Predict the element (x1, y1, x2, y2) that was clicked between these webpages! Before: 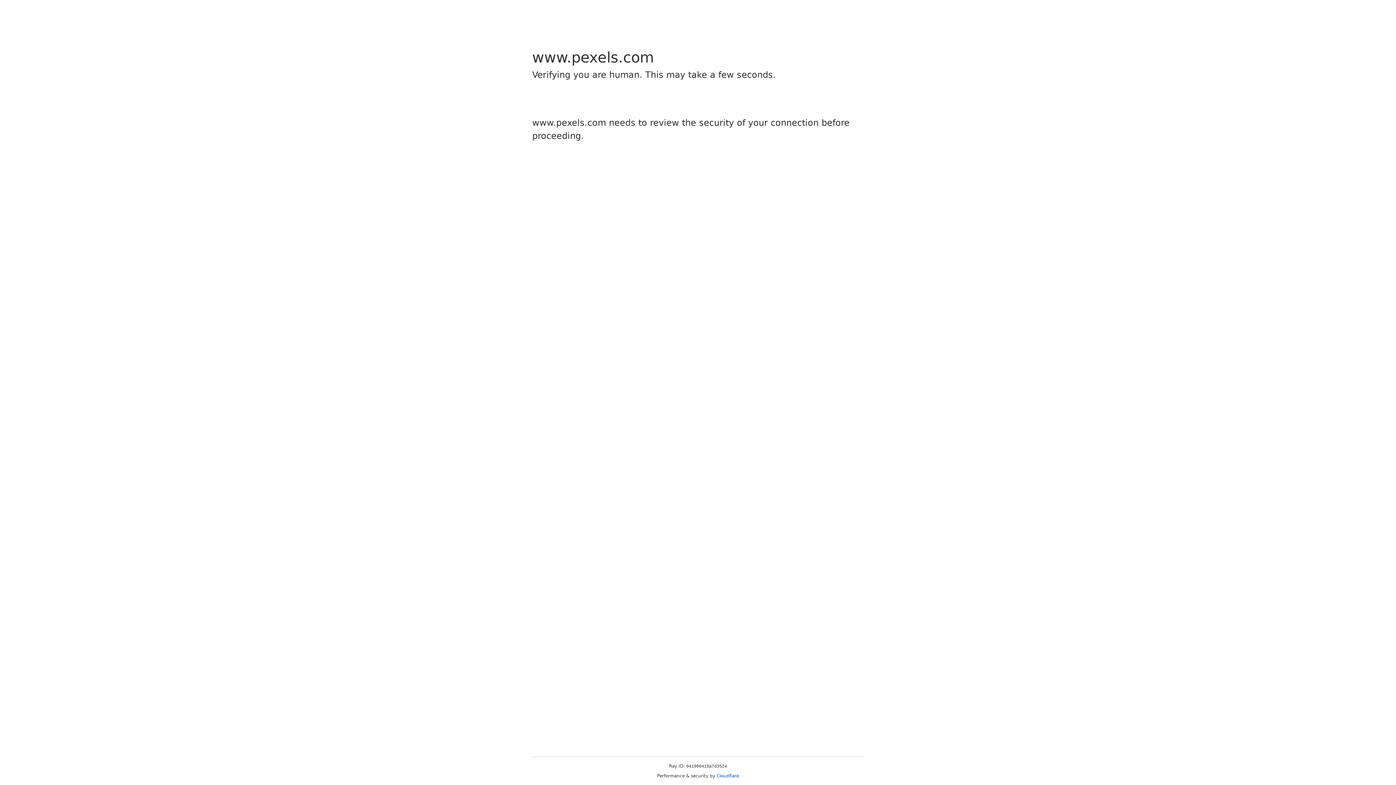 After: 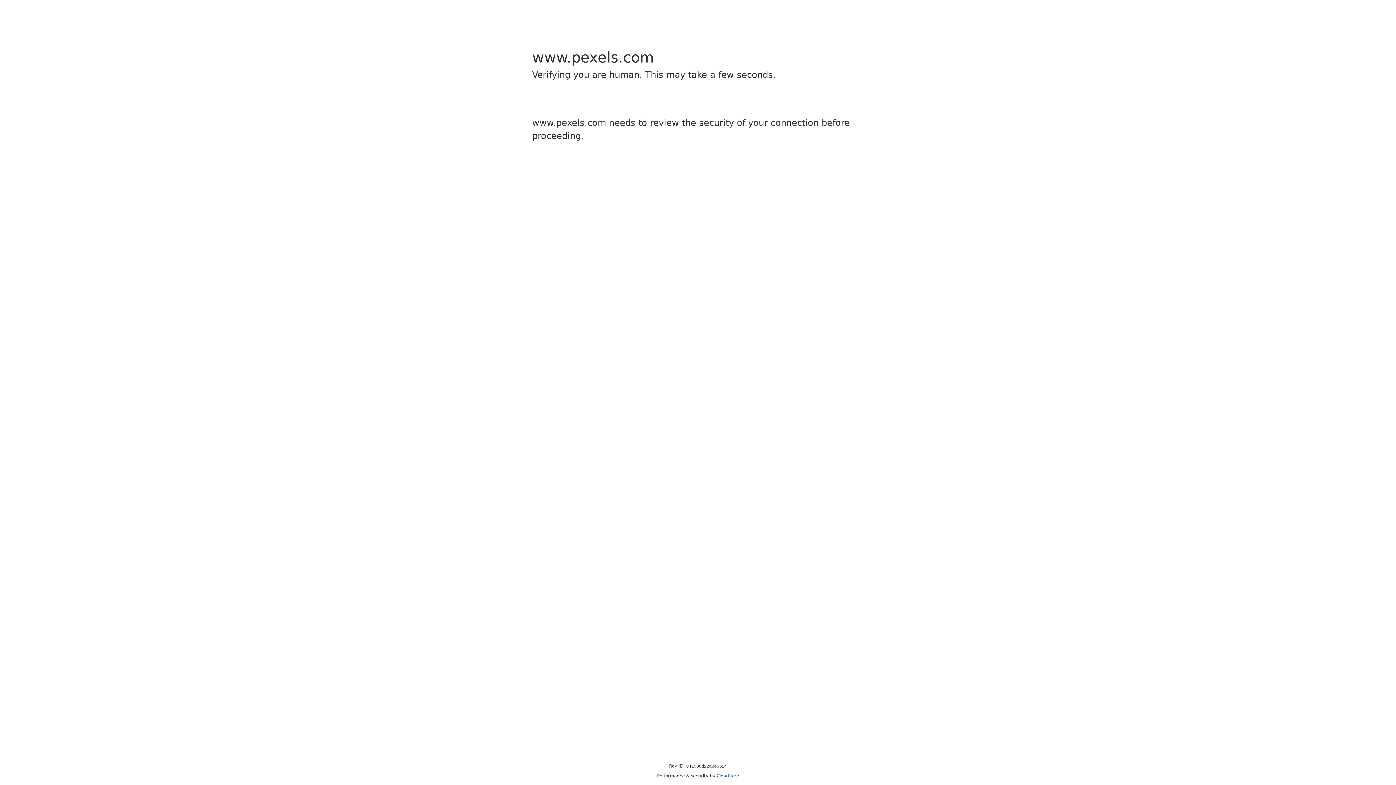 Action: label: Cloudflare bbox: (716, 773, 739, 778)